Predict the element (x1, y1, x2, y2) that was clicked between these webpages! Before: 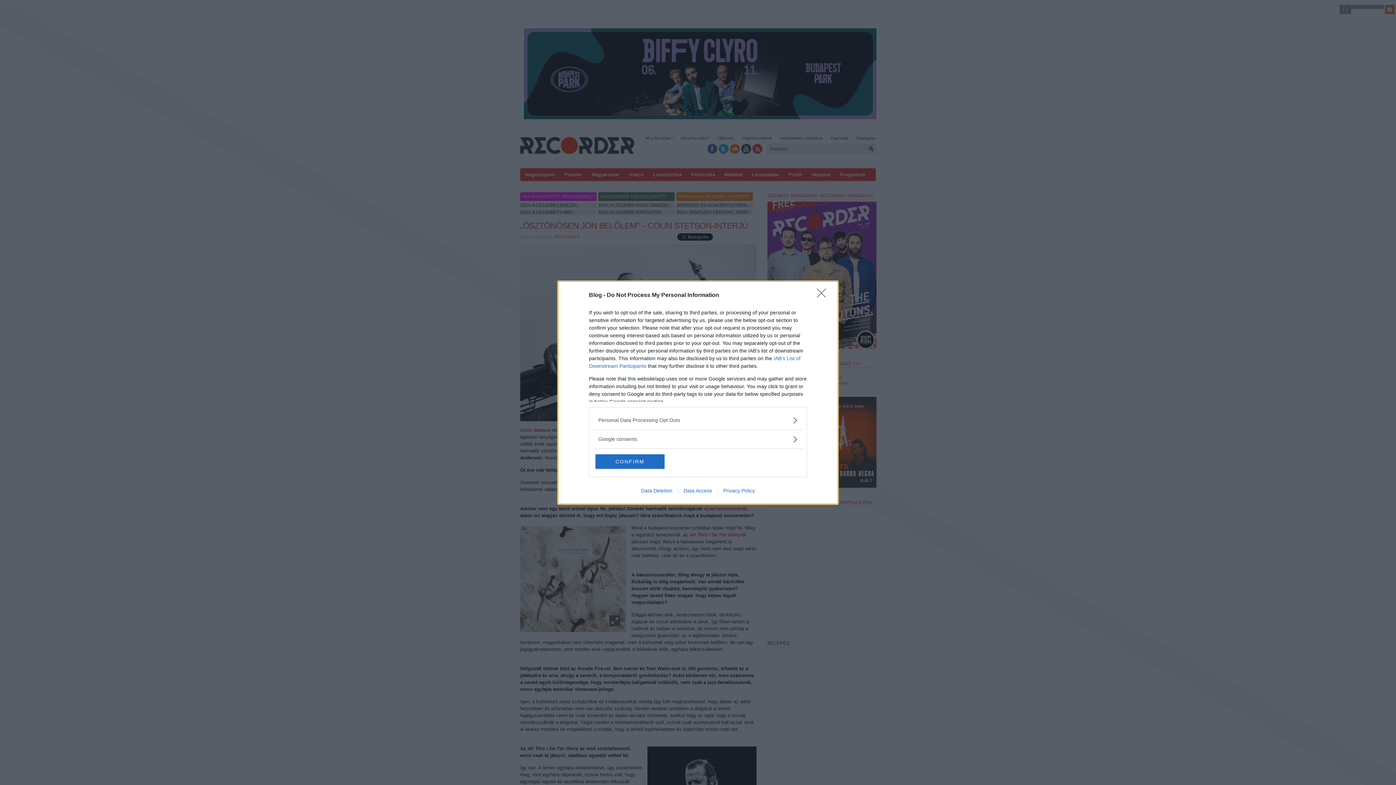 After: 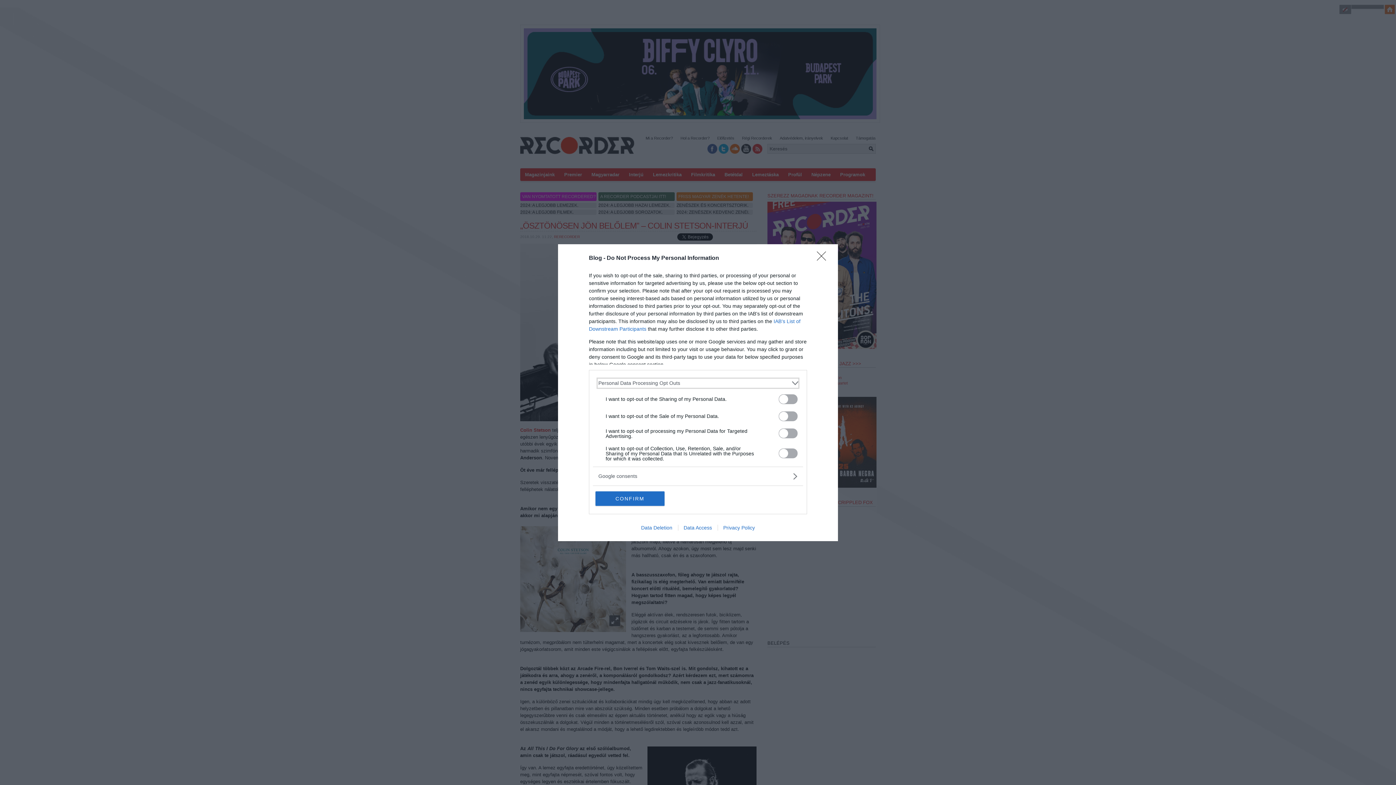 Action: bbox: (598, 416, 797, 424) label: Opt-Outs